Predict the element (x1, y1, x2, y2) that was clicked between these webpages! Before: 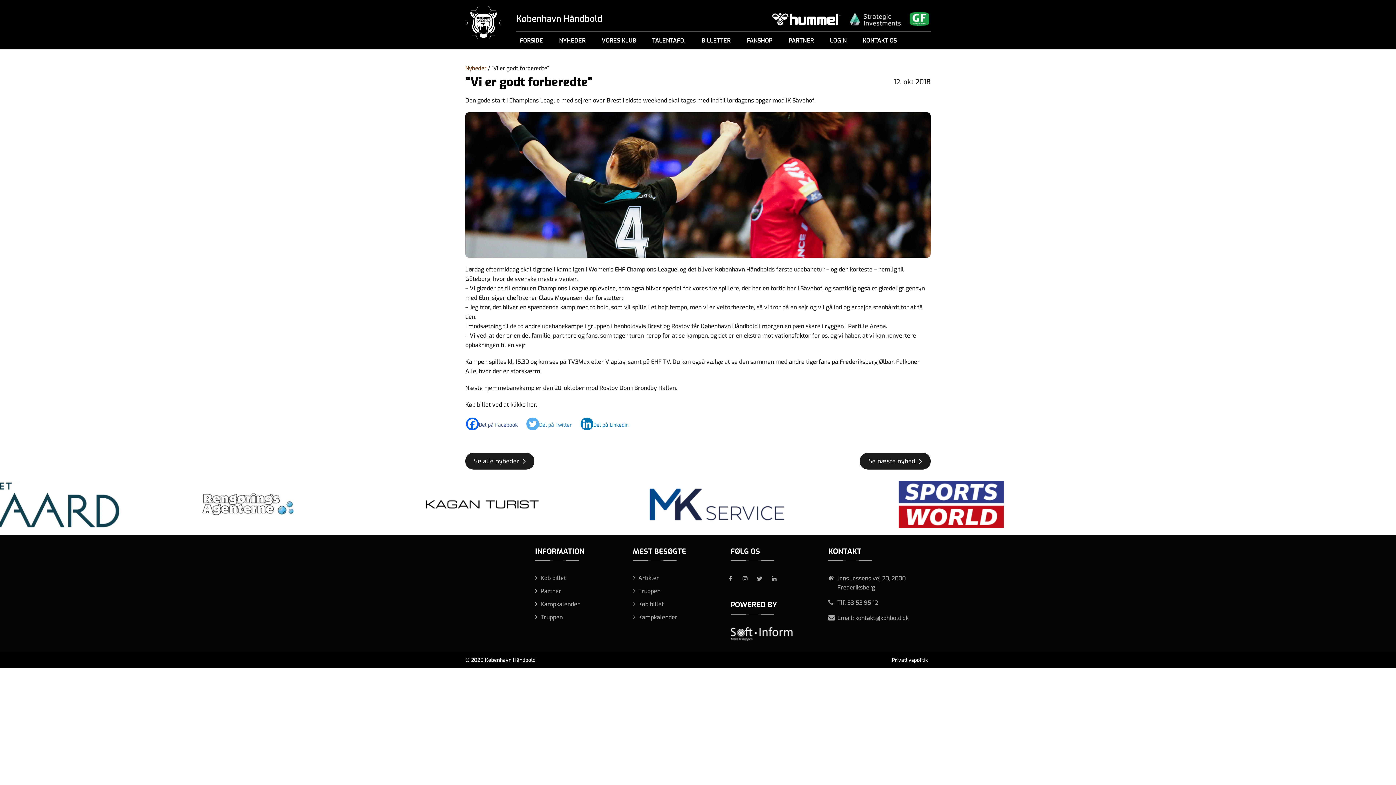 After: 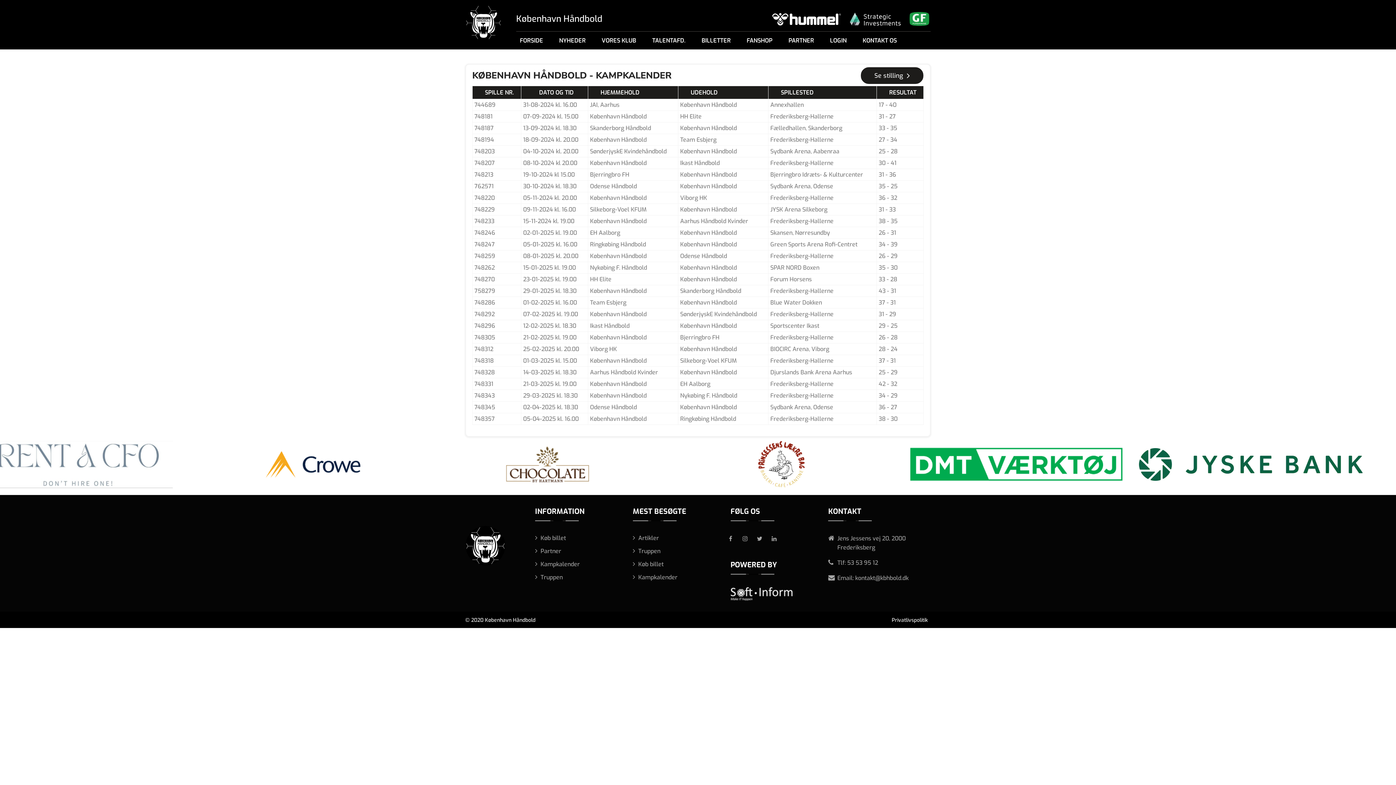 Action: label: Kampkalender bbox: (535, 600, 580, 608)